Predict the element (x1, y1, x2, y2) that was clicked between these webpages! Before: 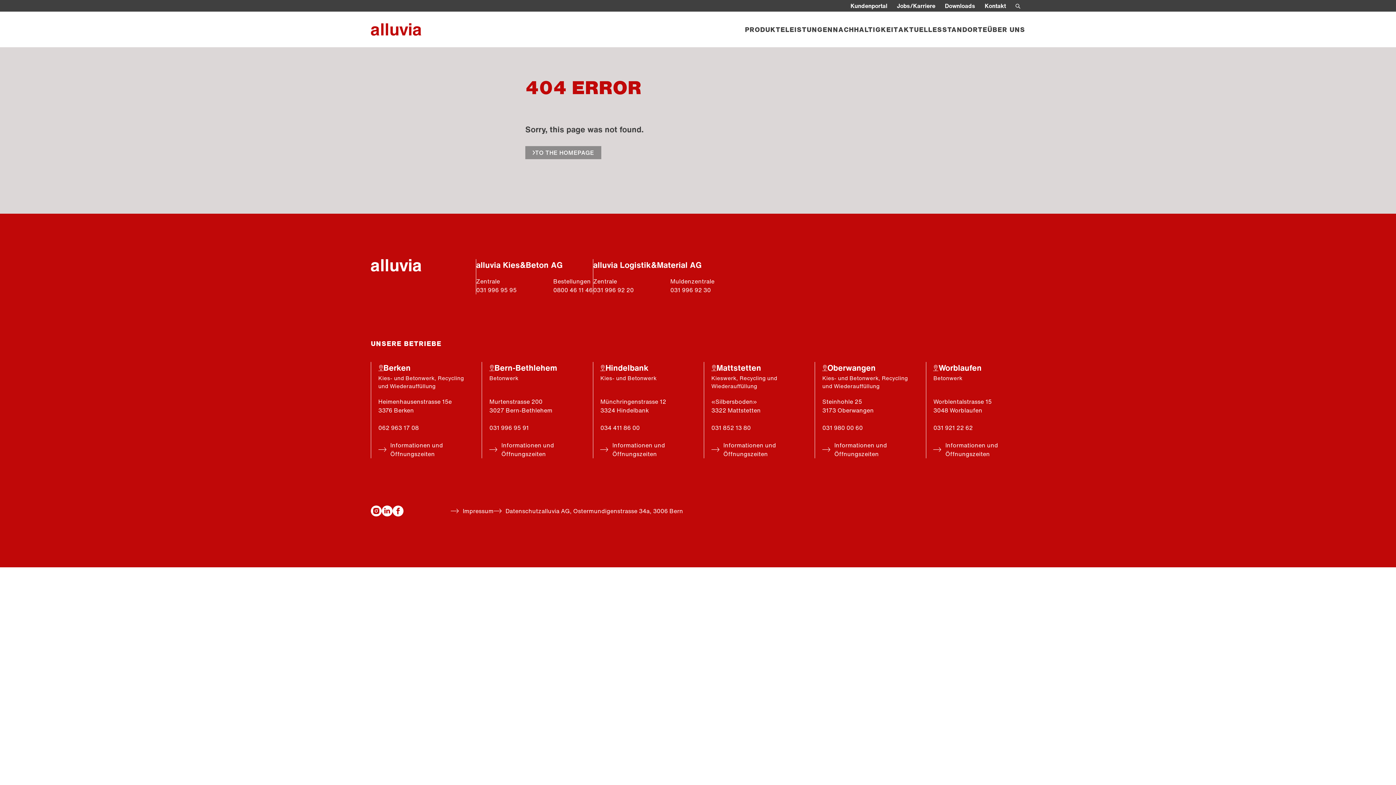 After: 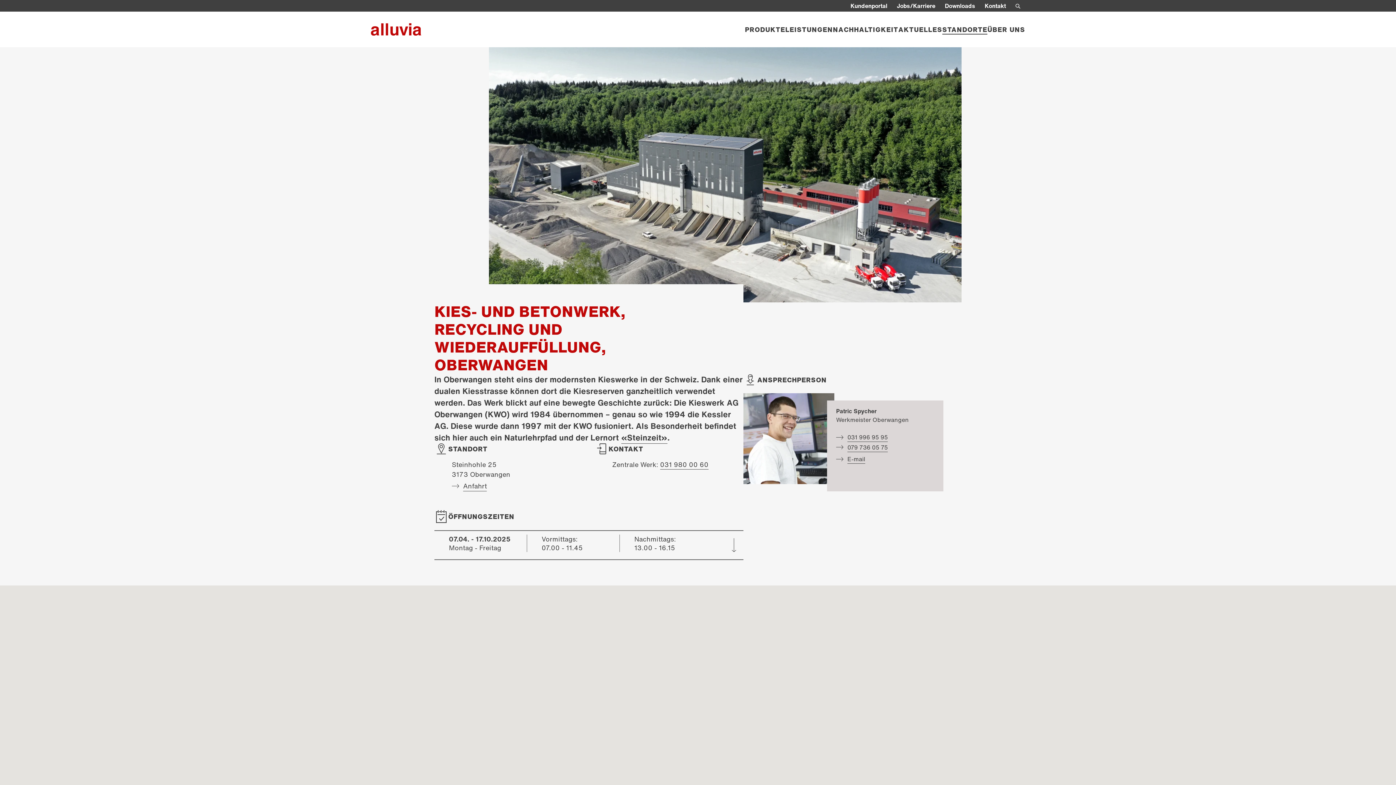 Action: bbox: (822, 362, 914, 374) label: Oberwangen